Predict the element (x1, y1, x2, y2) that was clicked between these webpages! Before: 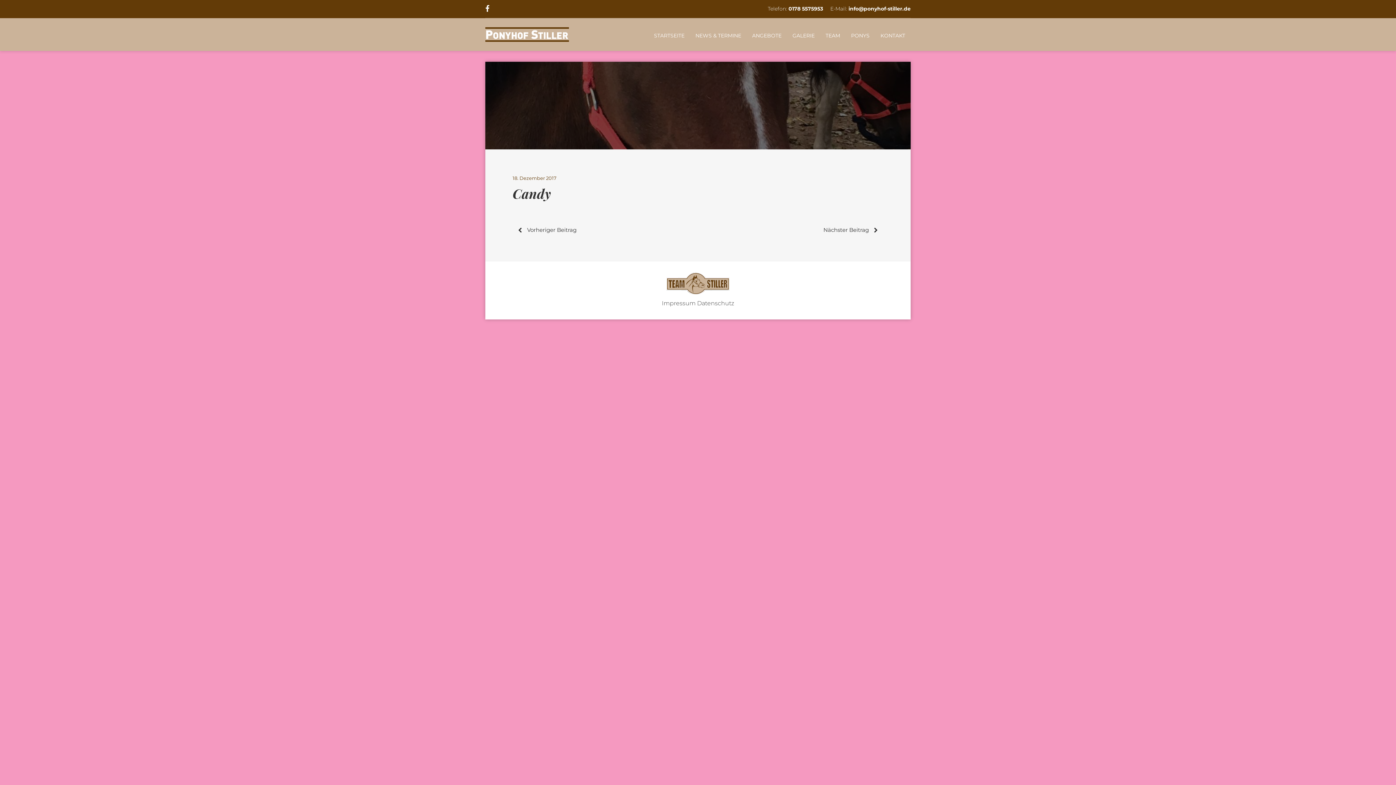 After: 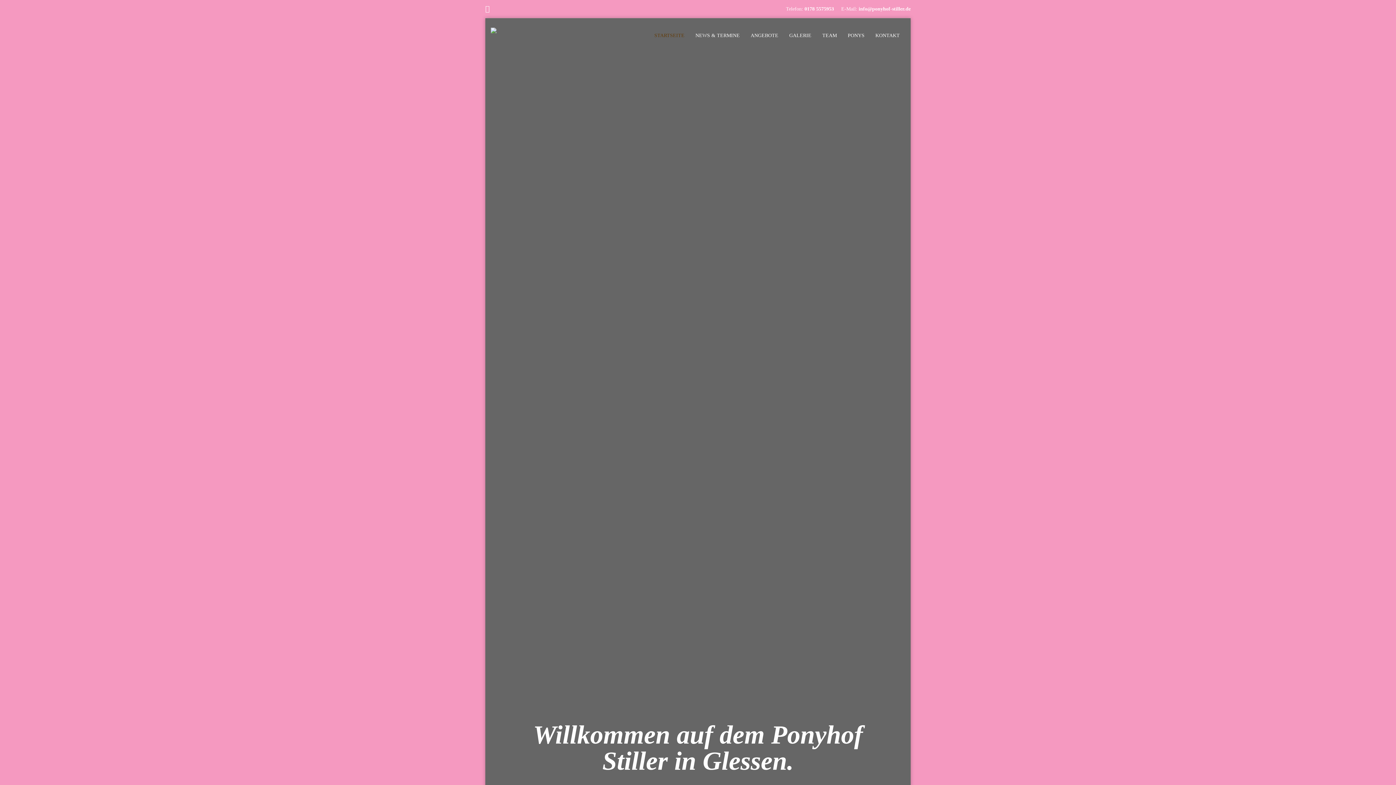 Action: label: STARTSEITE bbox: (648, 22, 690, 48)